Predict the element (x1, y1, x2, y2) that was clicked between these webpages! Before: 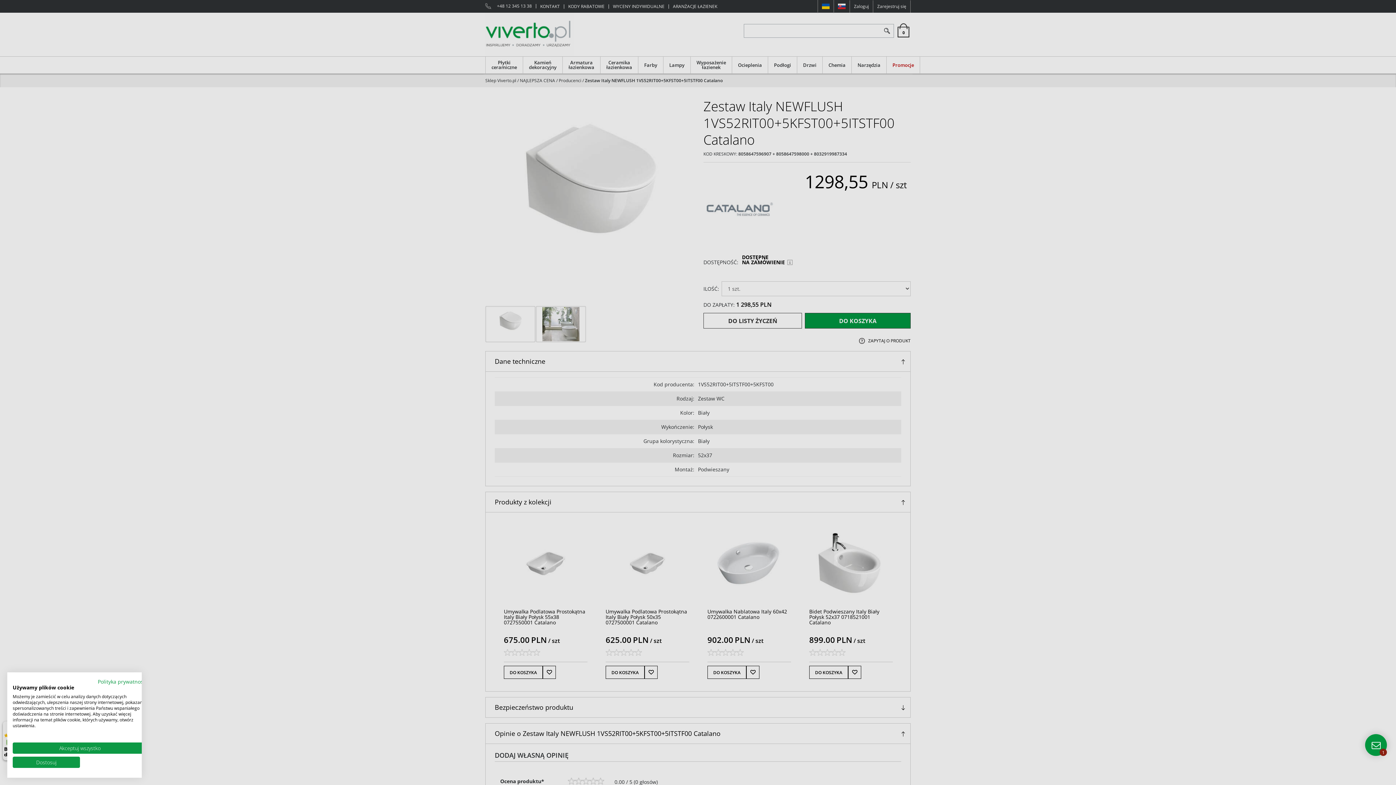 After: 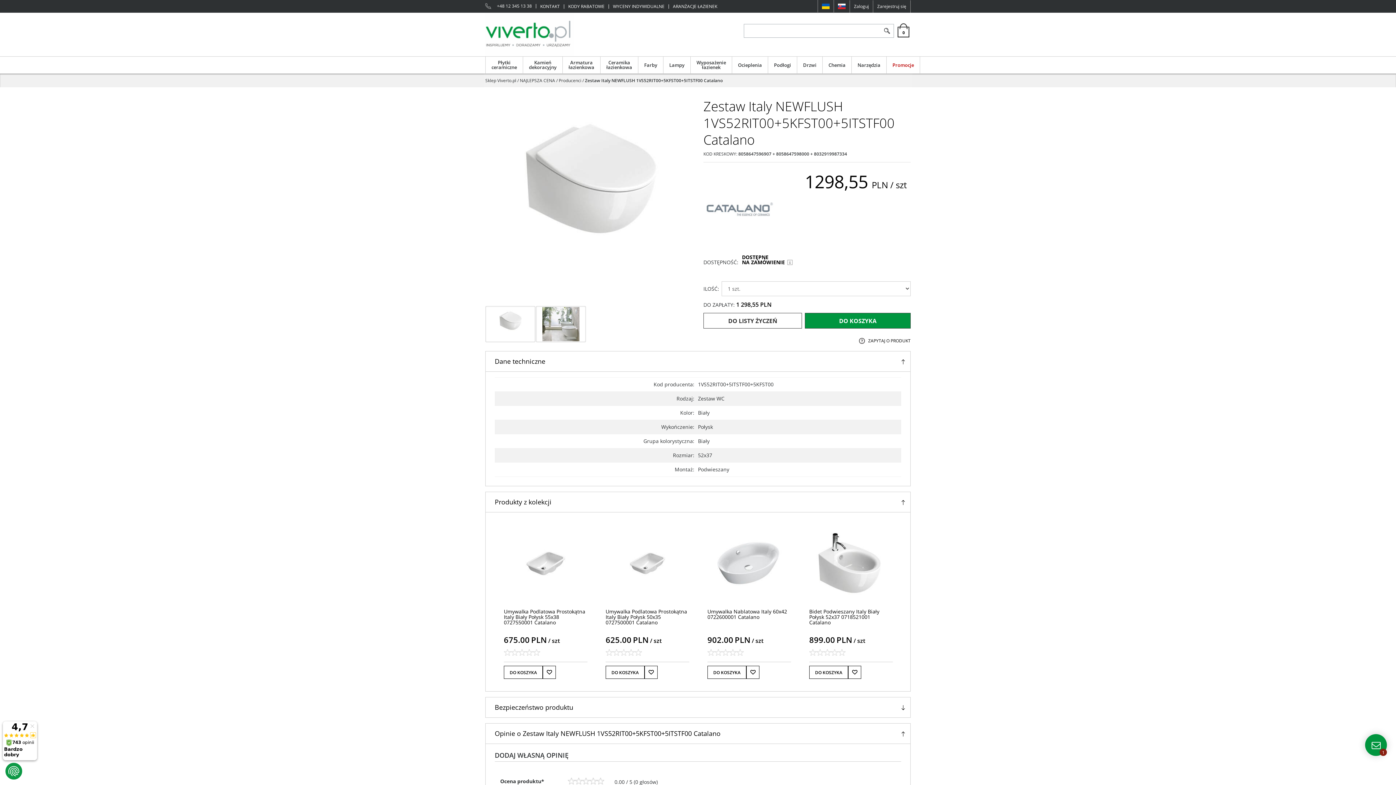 Action: label: Zaakceptuj wszystkie cookies bbox: (12, 742, 147, 754)